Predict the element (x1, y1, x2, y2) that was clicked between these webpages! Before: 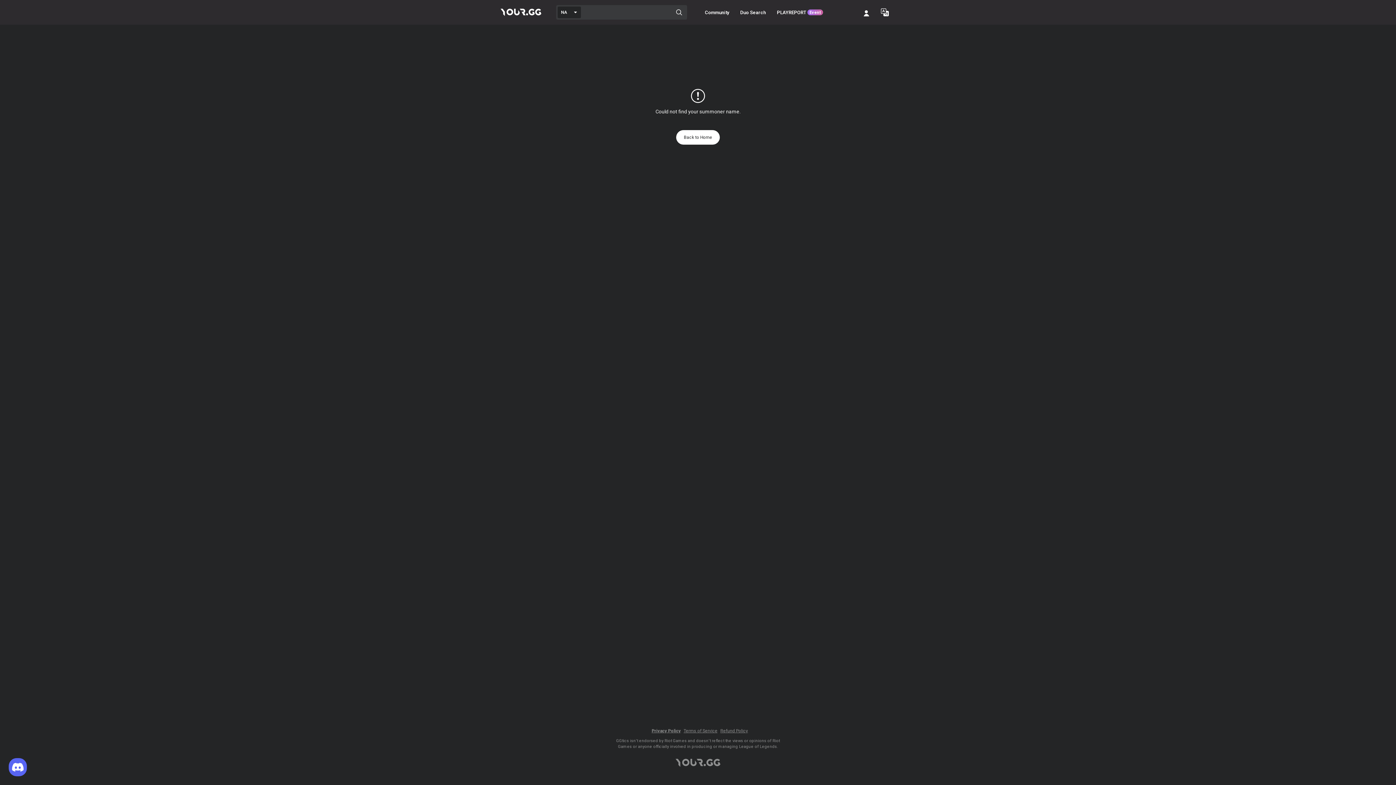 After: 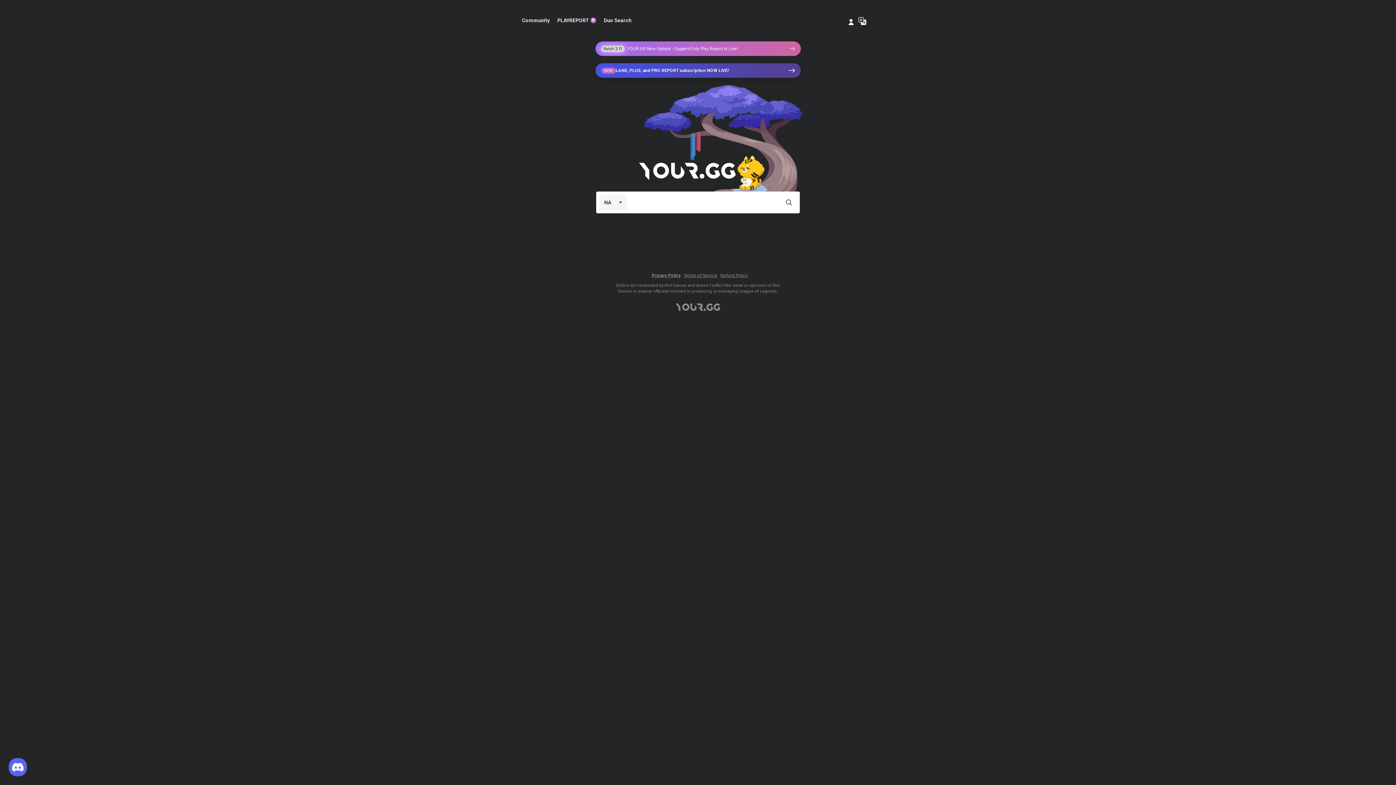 Action: bbox: (676, 130, 720, 144) label: Back to Home